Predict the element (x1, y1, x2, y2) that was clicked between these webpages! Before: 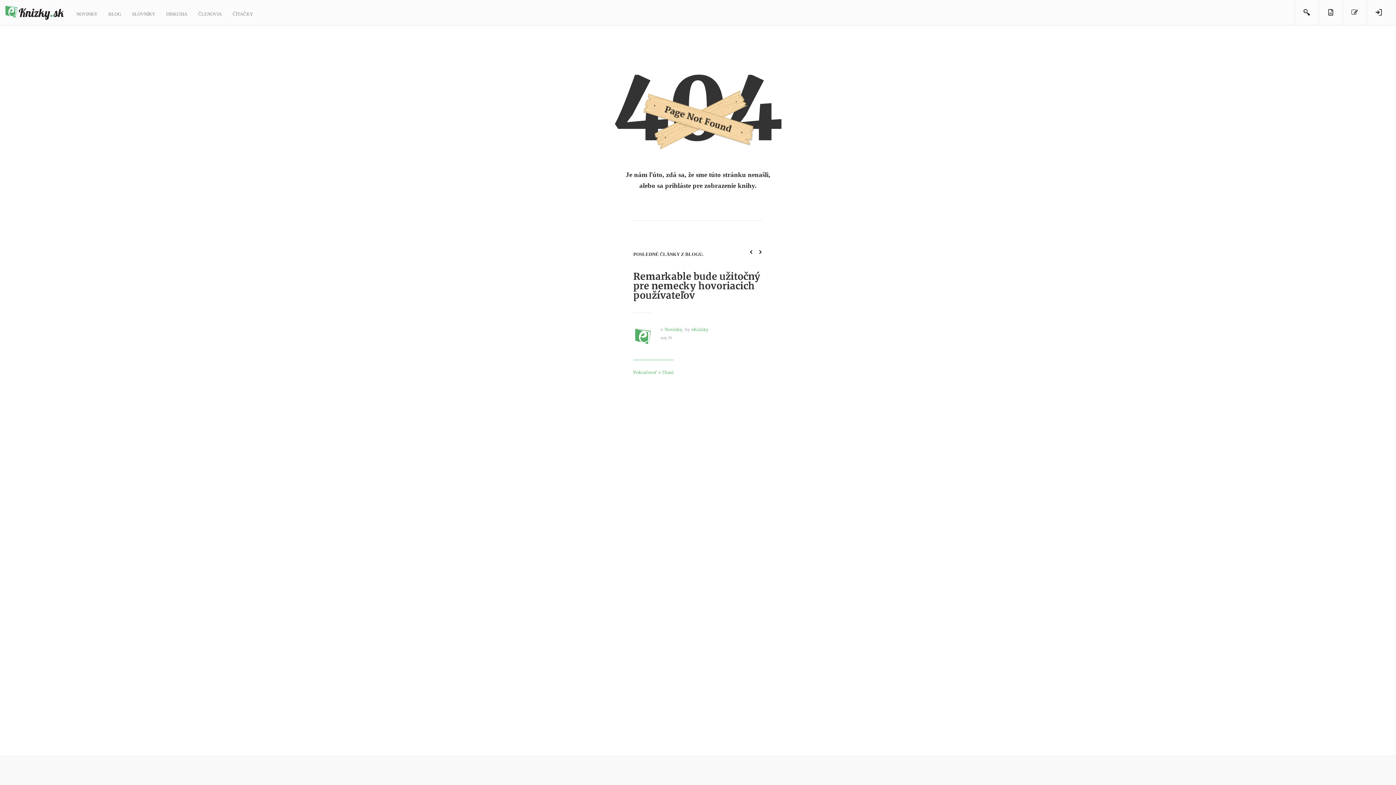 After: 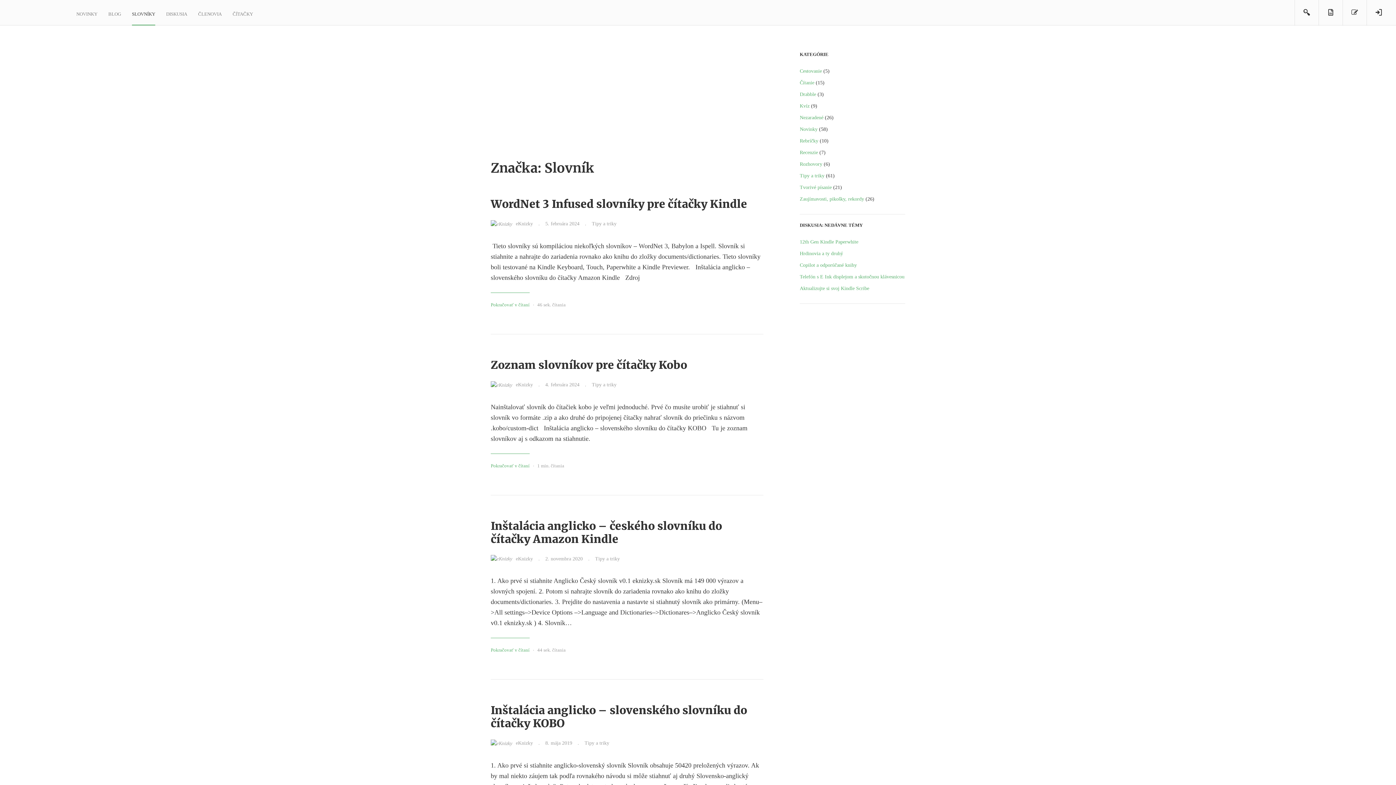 Action: label: SLOVNÍKY bbox: (132, 0, 155, 25)